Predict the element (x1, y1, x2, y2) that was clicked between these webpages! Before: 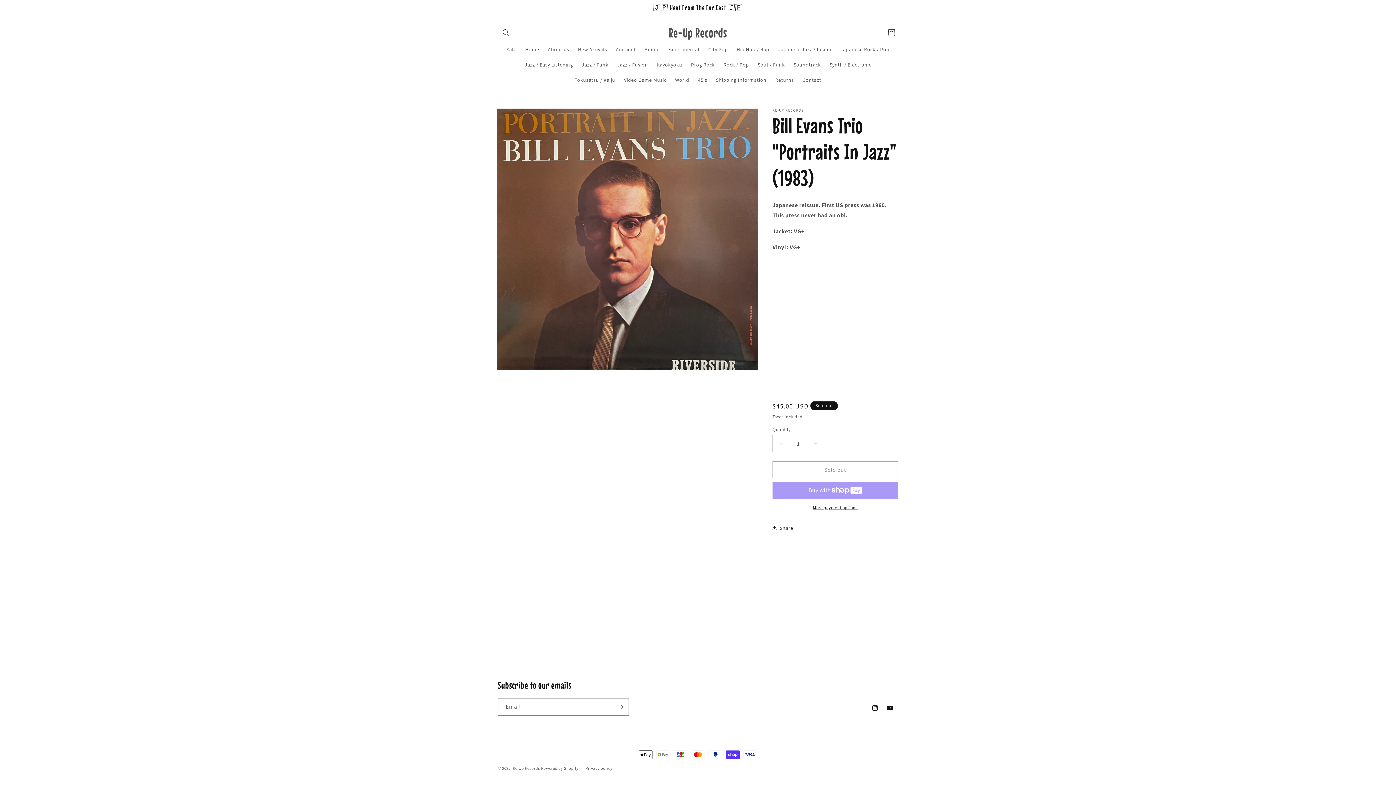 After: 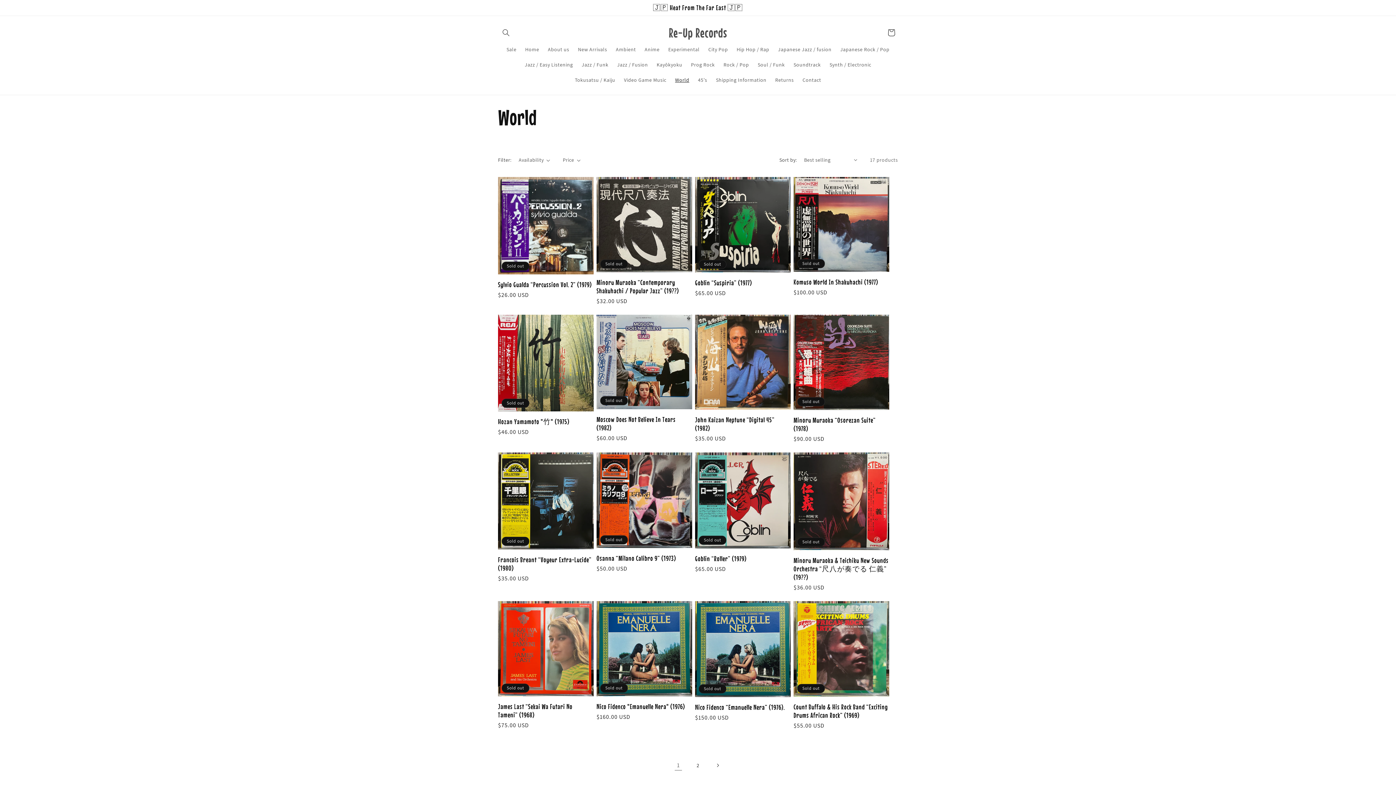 Action: bbox: (670, 72, 693, 87) label: World